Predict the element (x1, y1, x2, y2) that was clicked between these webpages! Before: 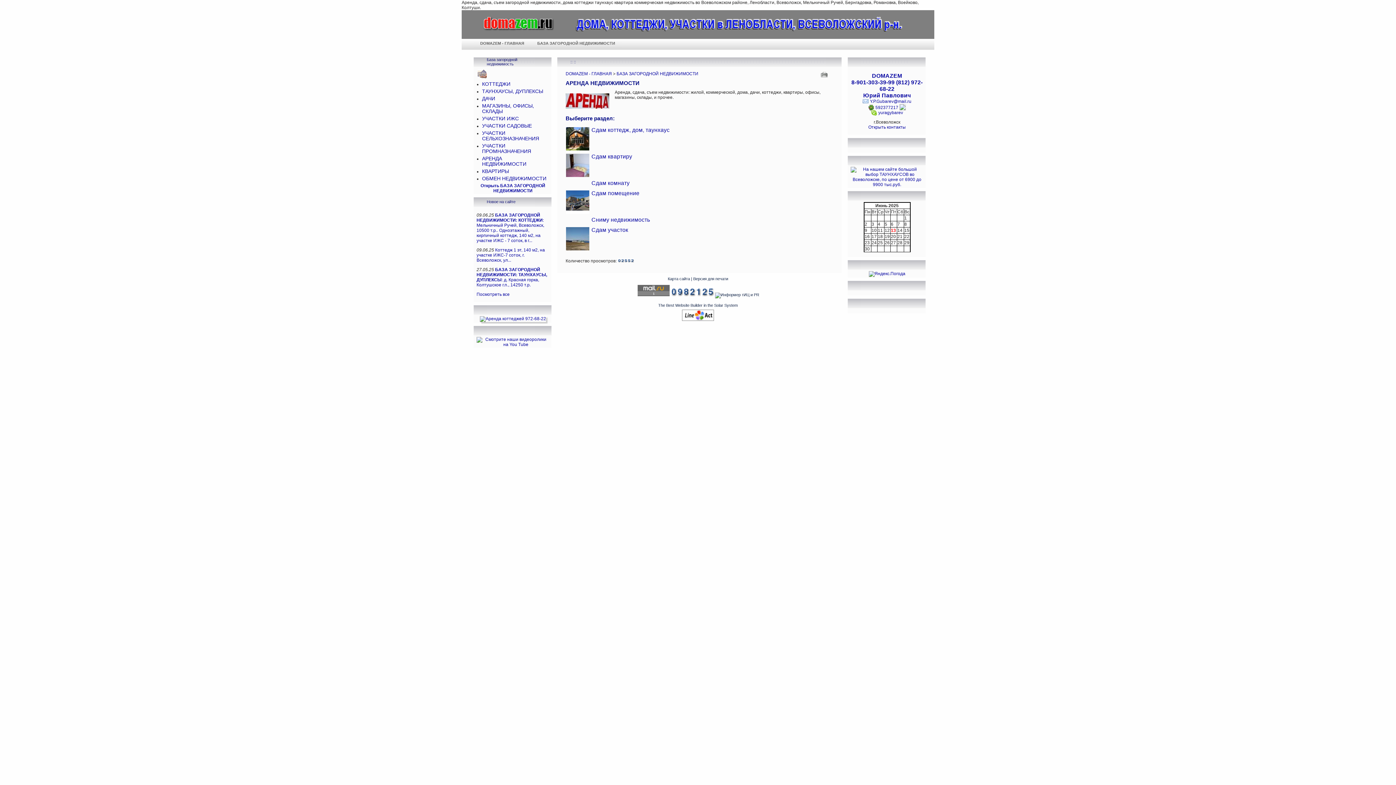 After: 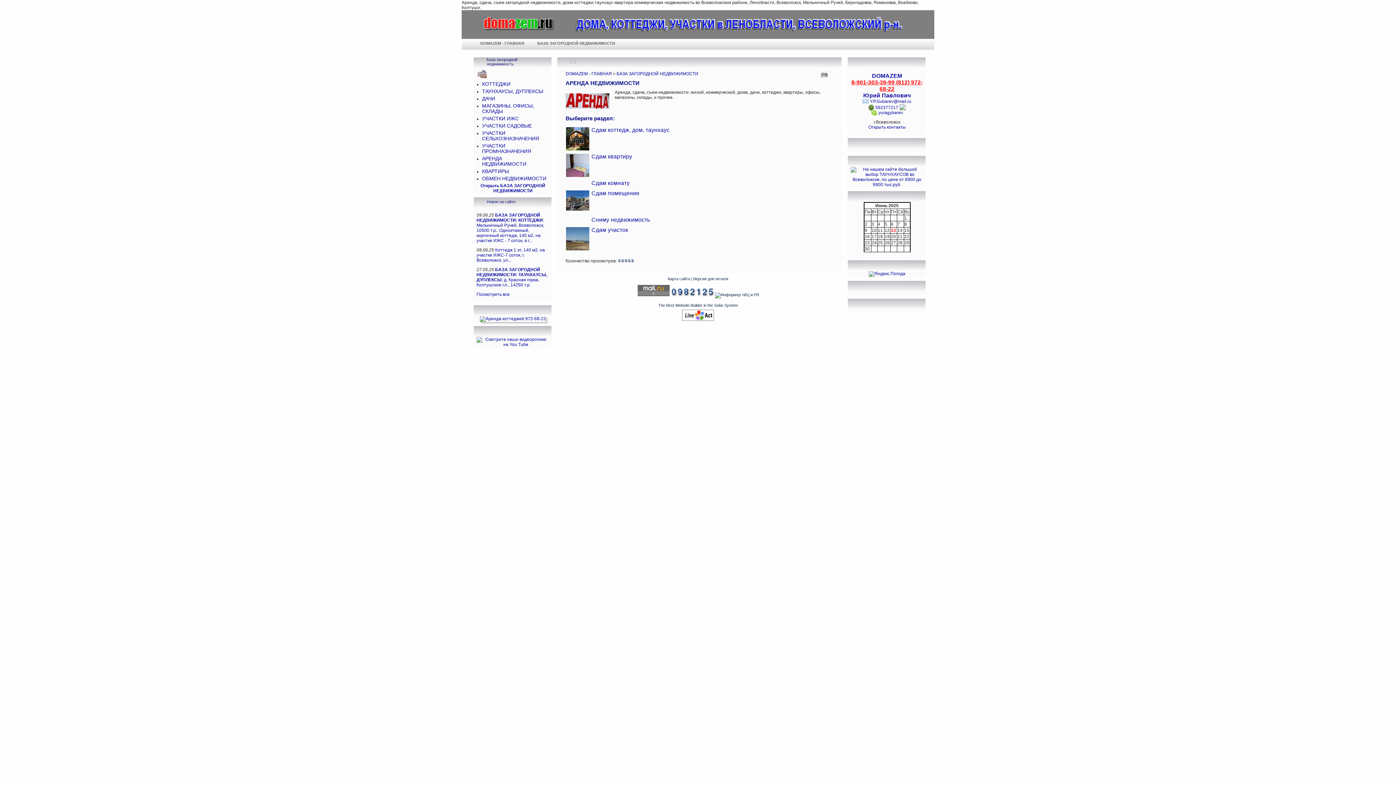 Action: bbox: (851, 79, 922, 92) label: 8-901-303-39-99 (812) 972-68-22